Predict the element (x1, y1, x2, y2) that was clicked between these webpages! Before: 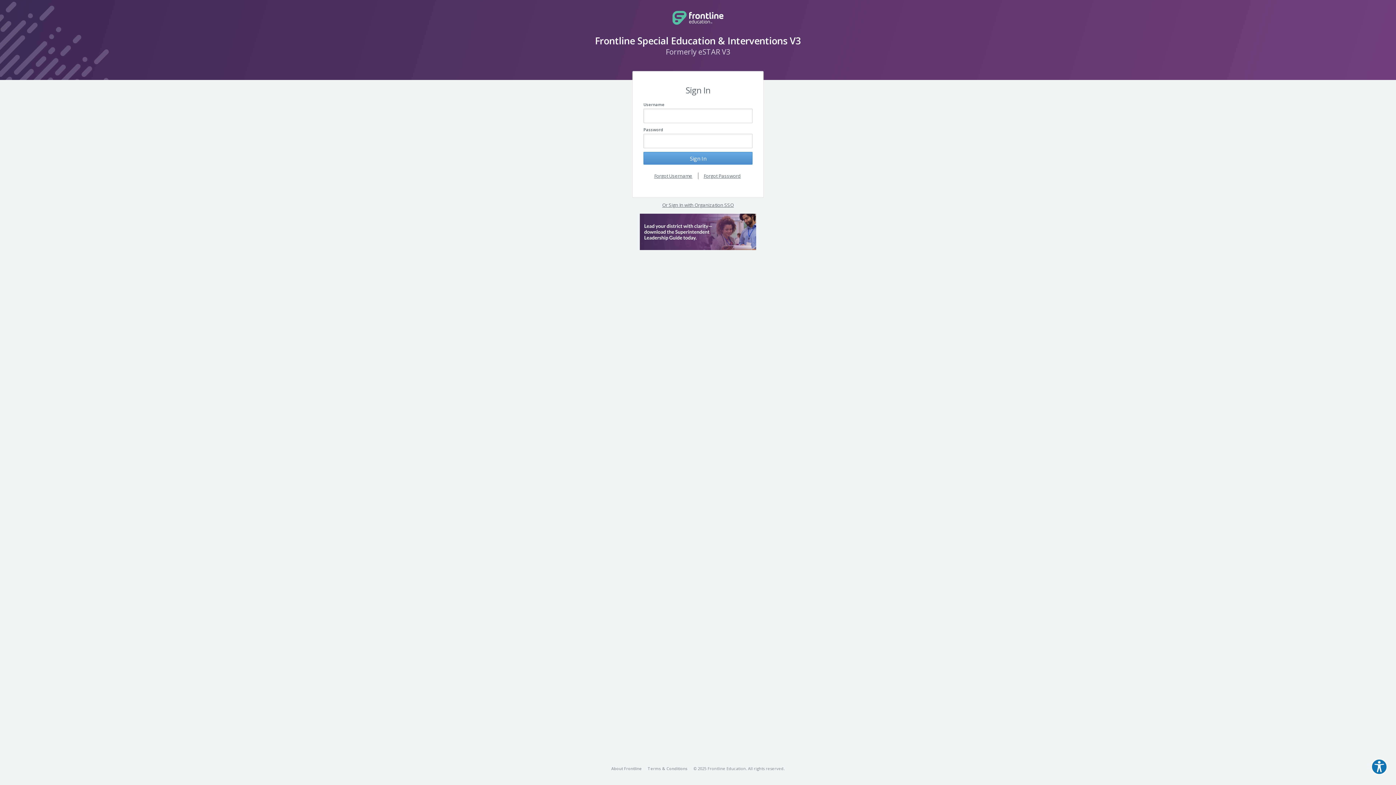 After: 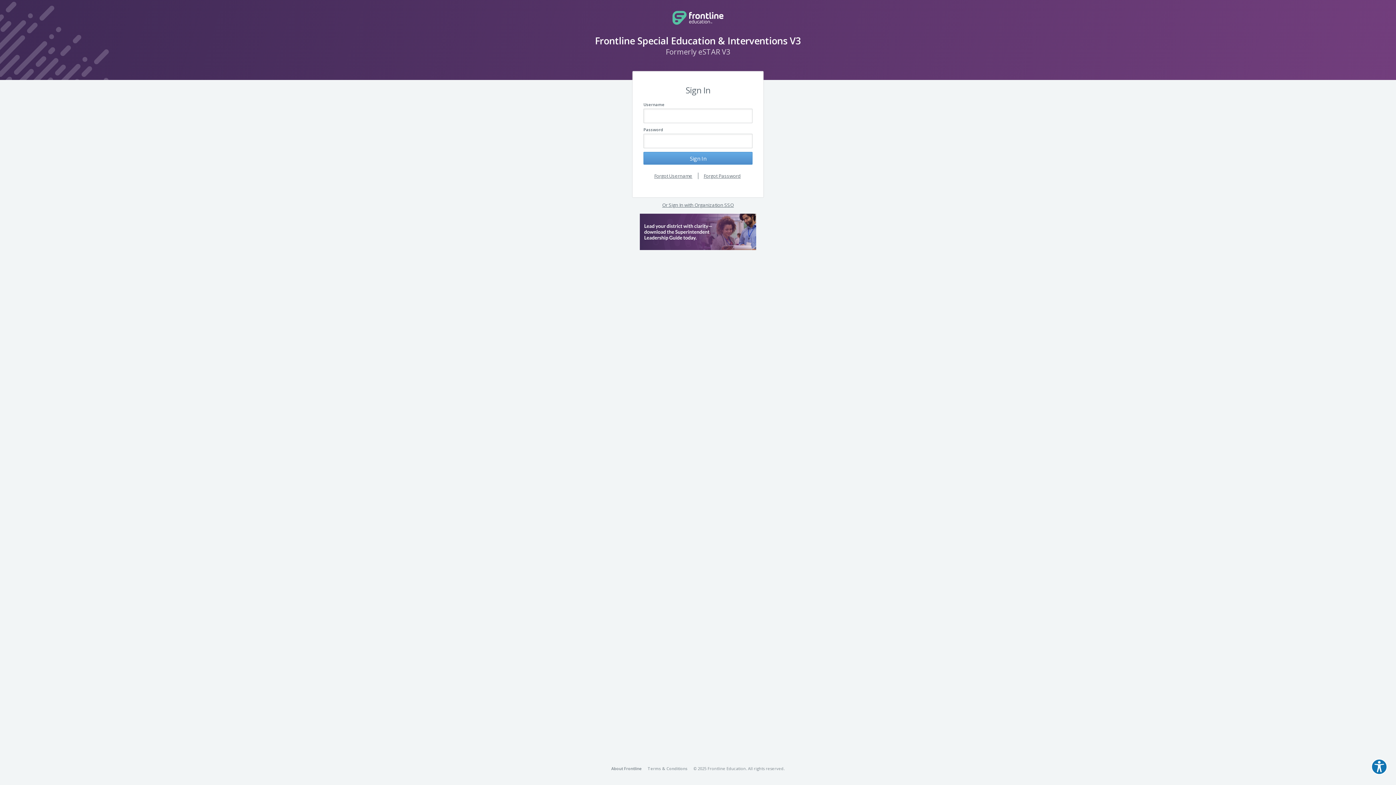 Action: bbox: (611, 766, 642, 771) label: About Frontline